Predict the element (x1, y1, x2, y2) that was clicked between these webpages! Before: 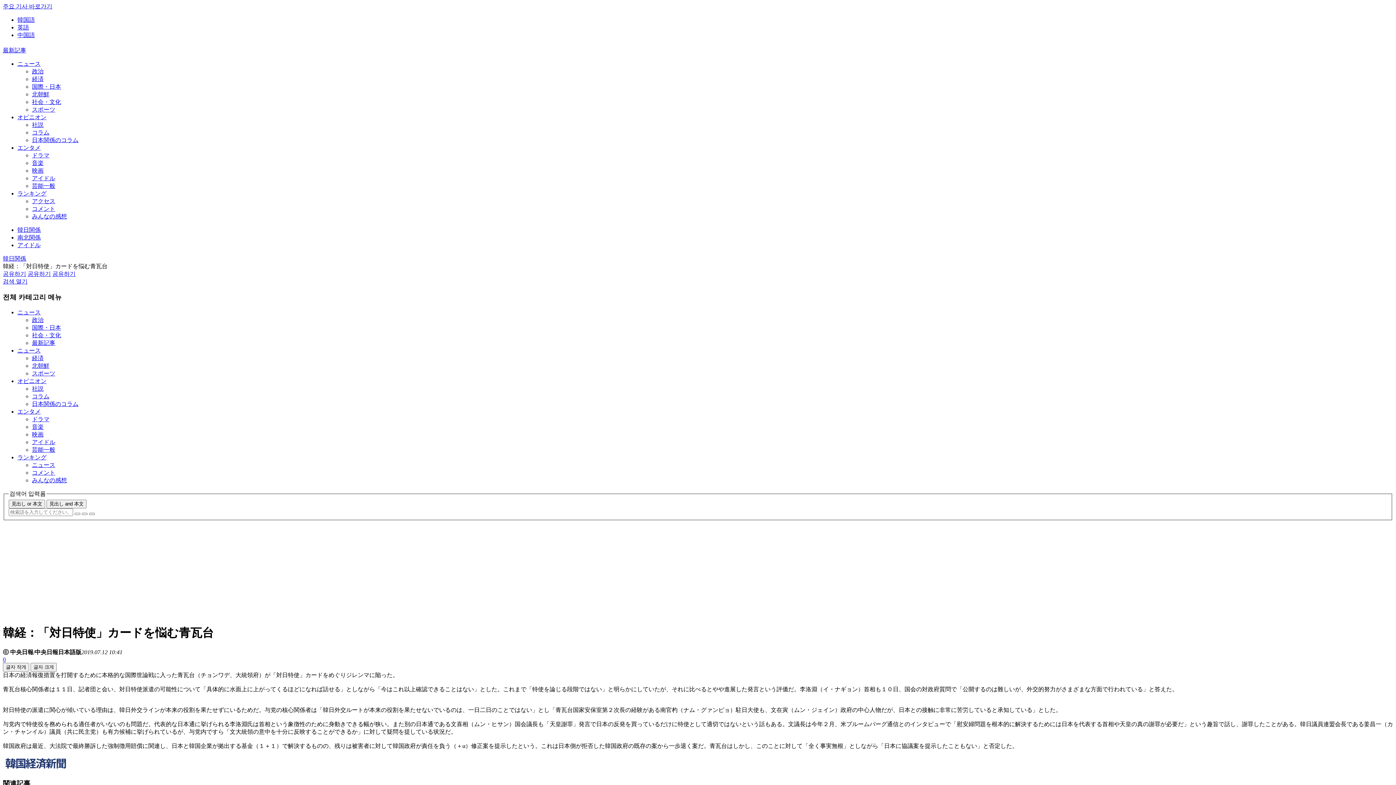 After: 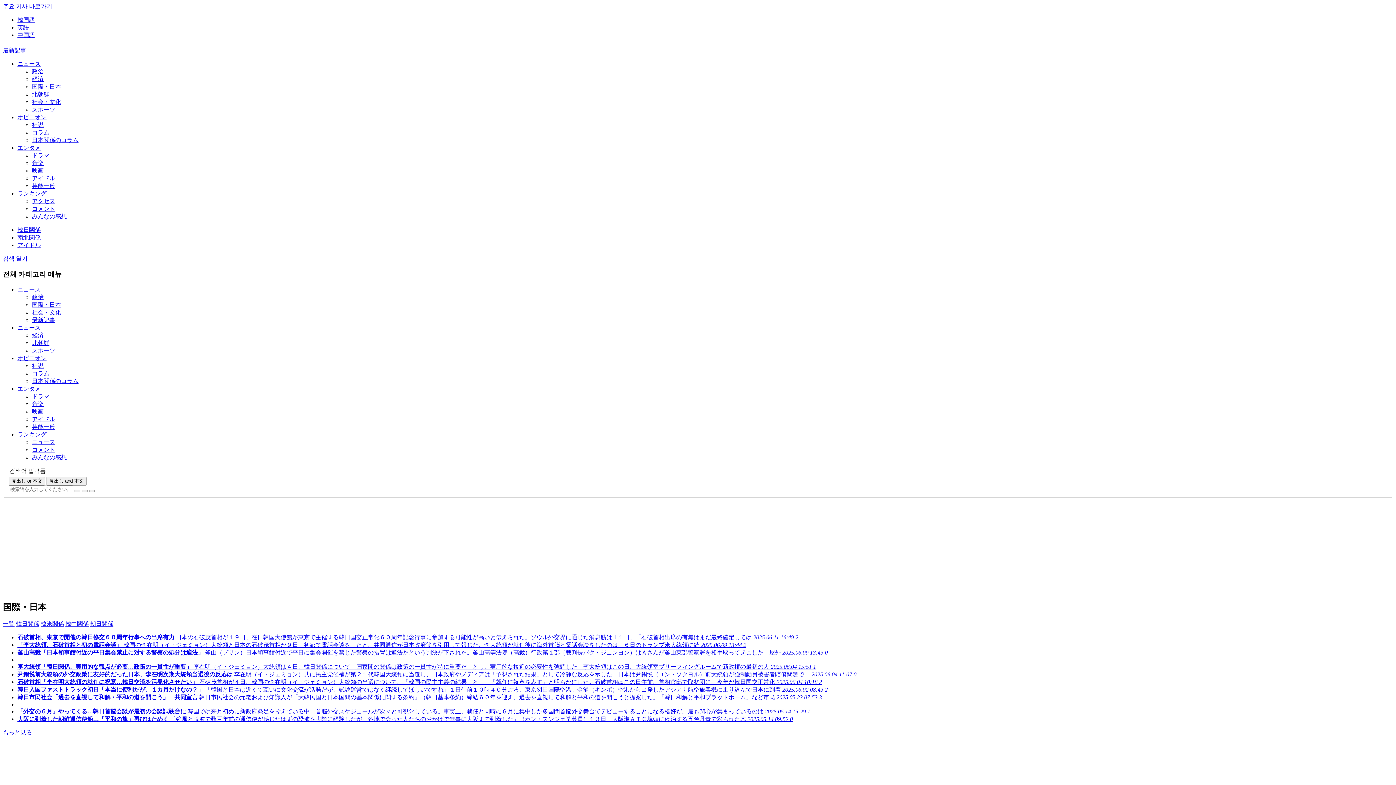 Action: bbox: (2, 255, 26, 261) label: 韓日関係